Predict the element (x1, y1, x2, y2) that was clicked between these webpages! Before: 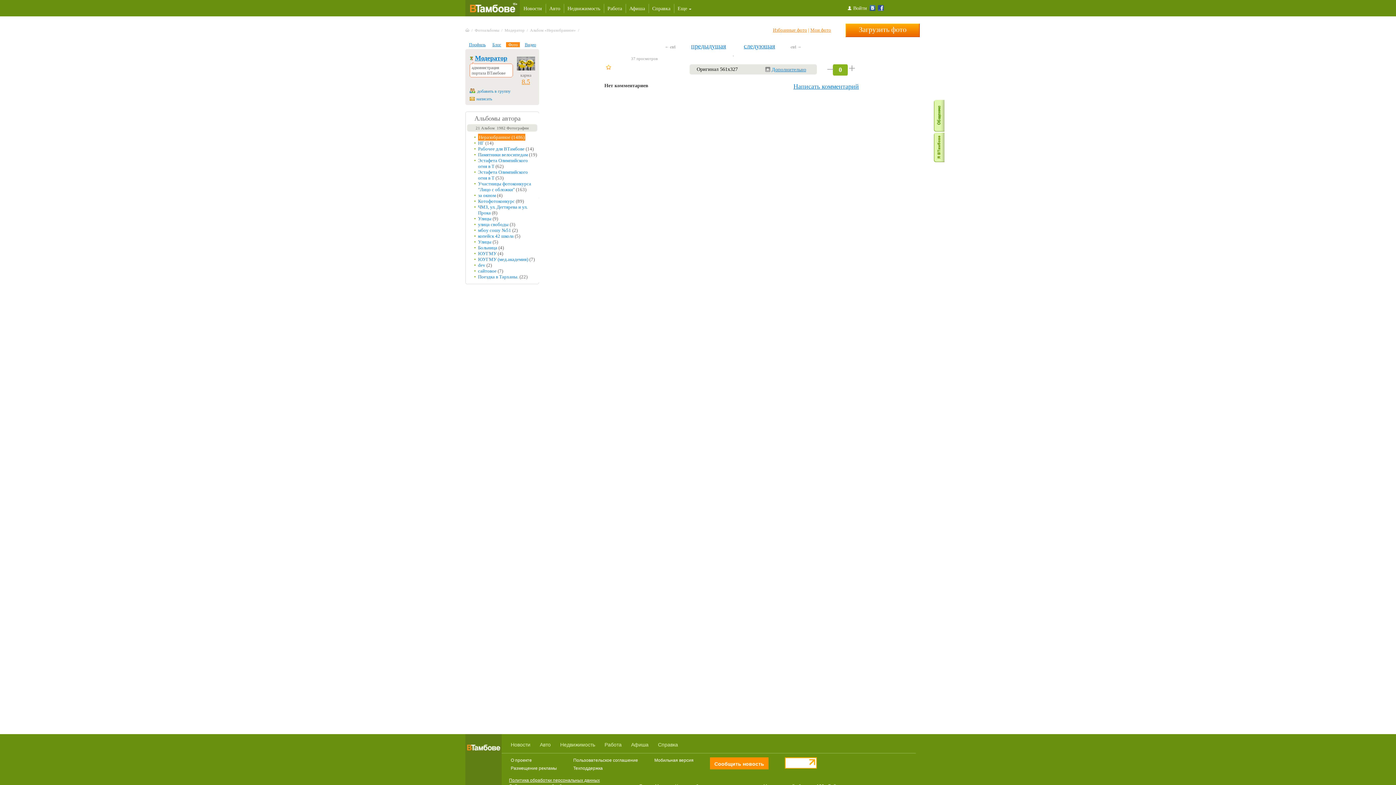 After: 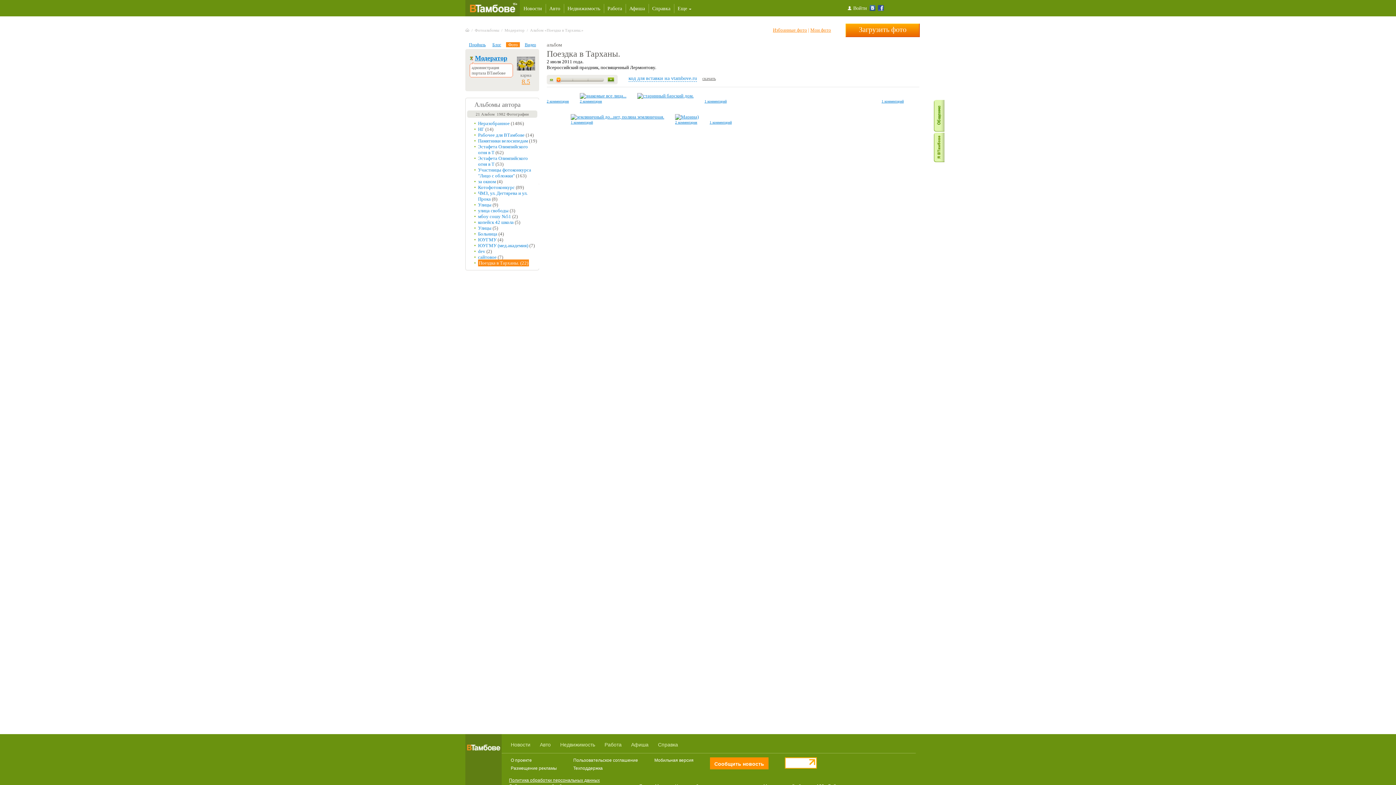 Action: label: Поездка в Тарханы. bbox: (478, 274, 518, 279)